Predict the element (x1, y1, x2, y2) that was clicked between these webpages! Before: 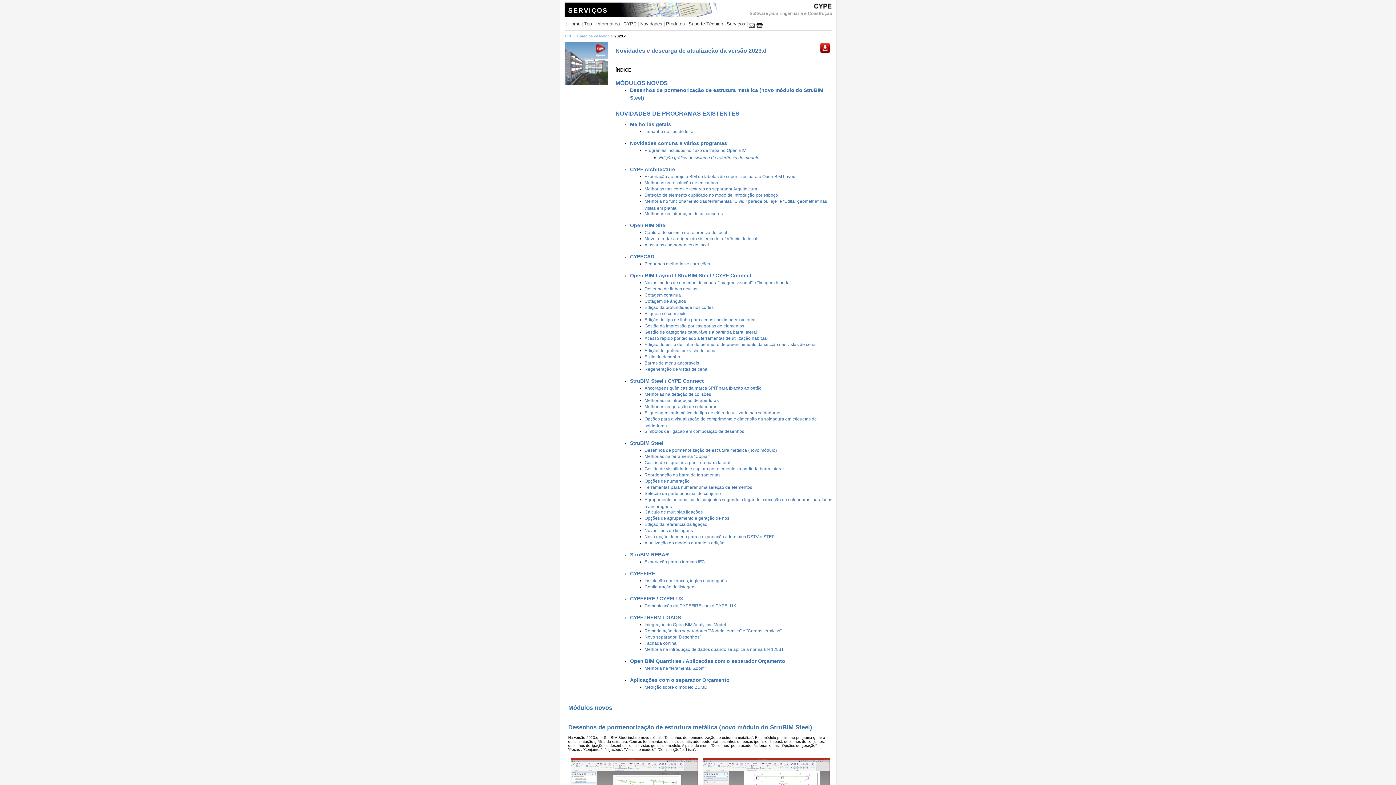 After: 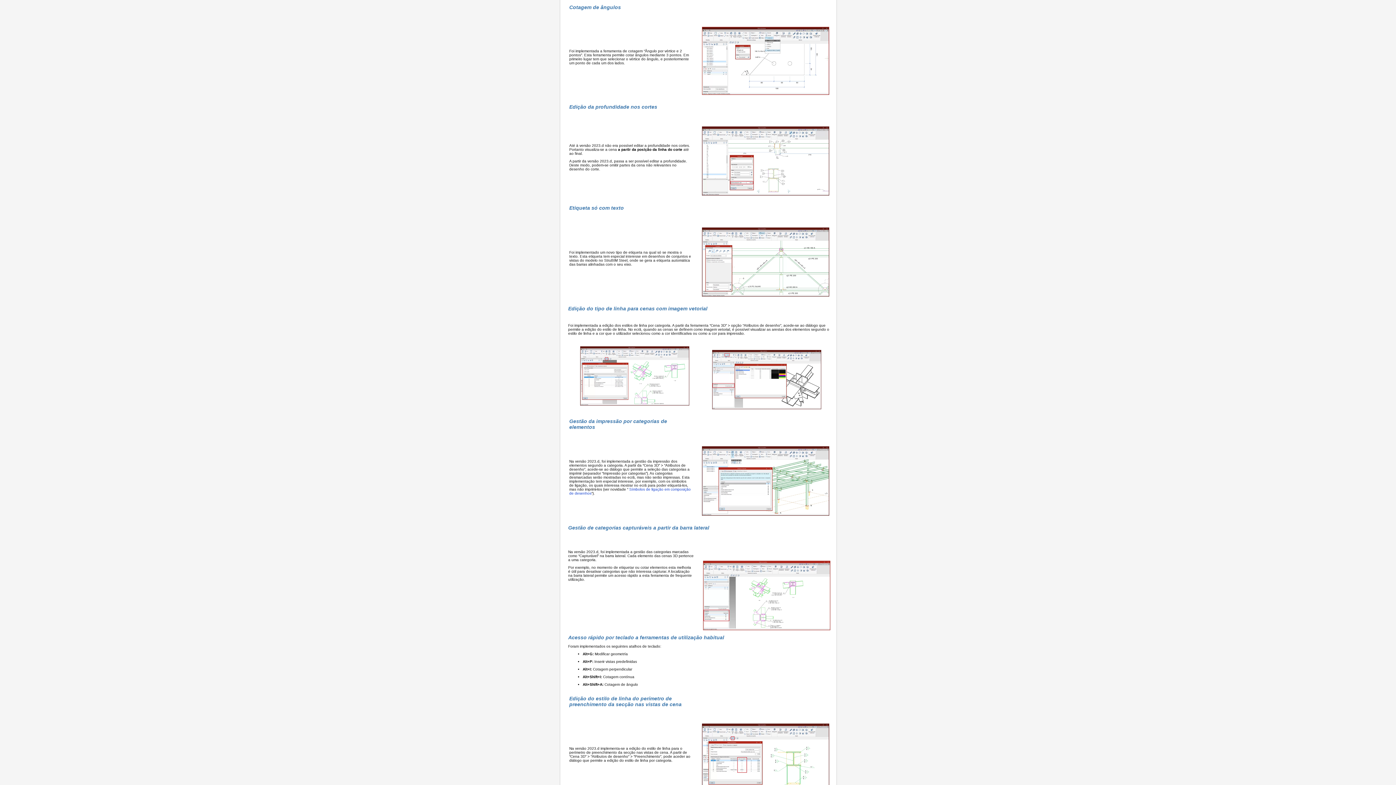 Action: bbox: (644, 298, 686, 304) label: Cotagem de ângulos